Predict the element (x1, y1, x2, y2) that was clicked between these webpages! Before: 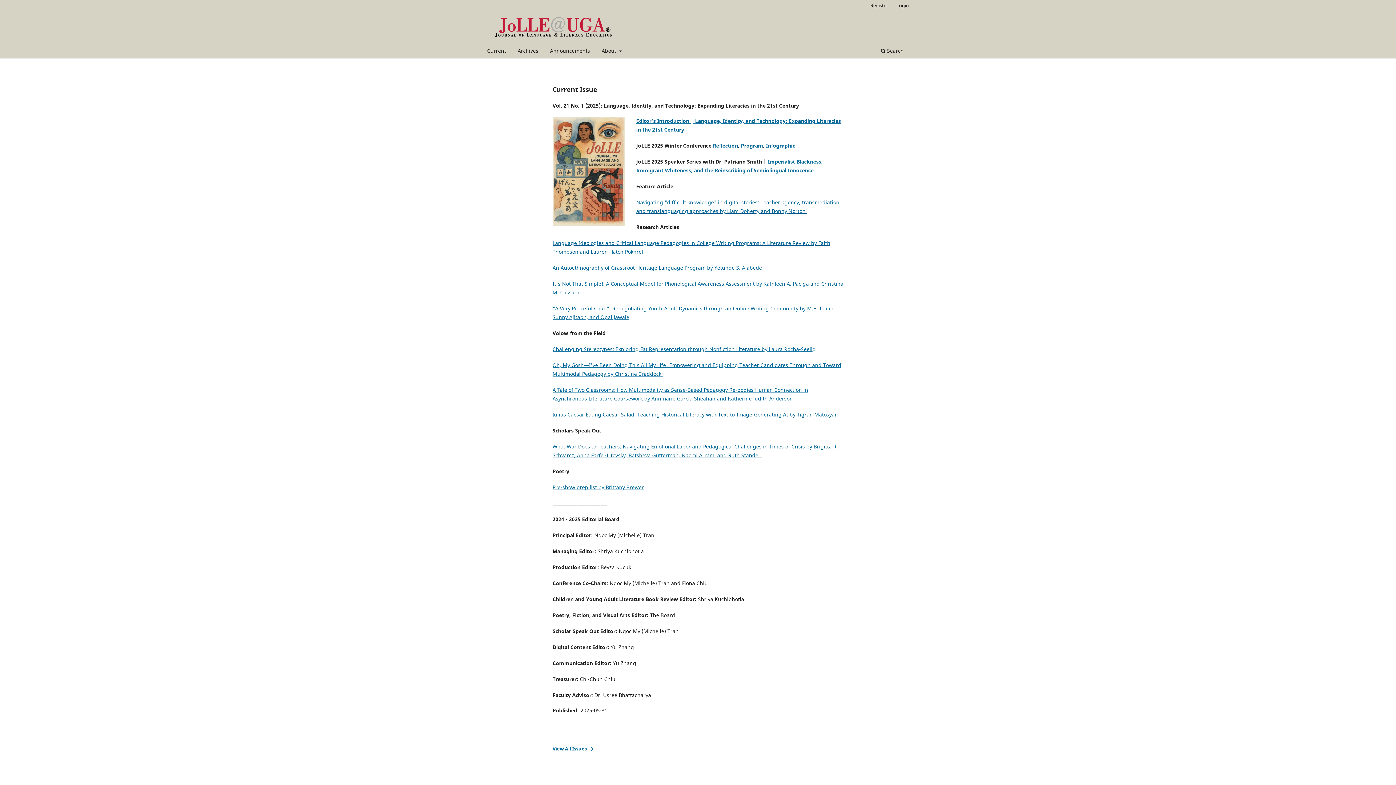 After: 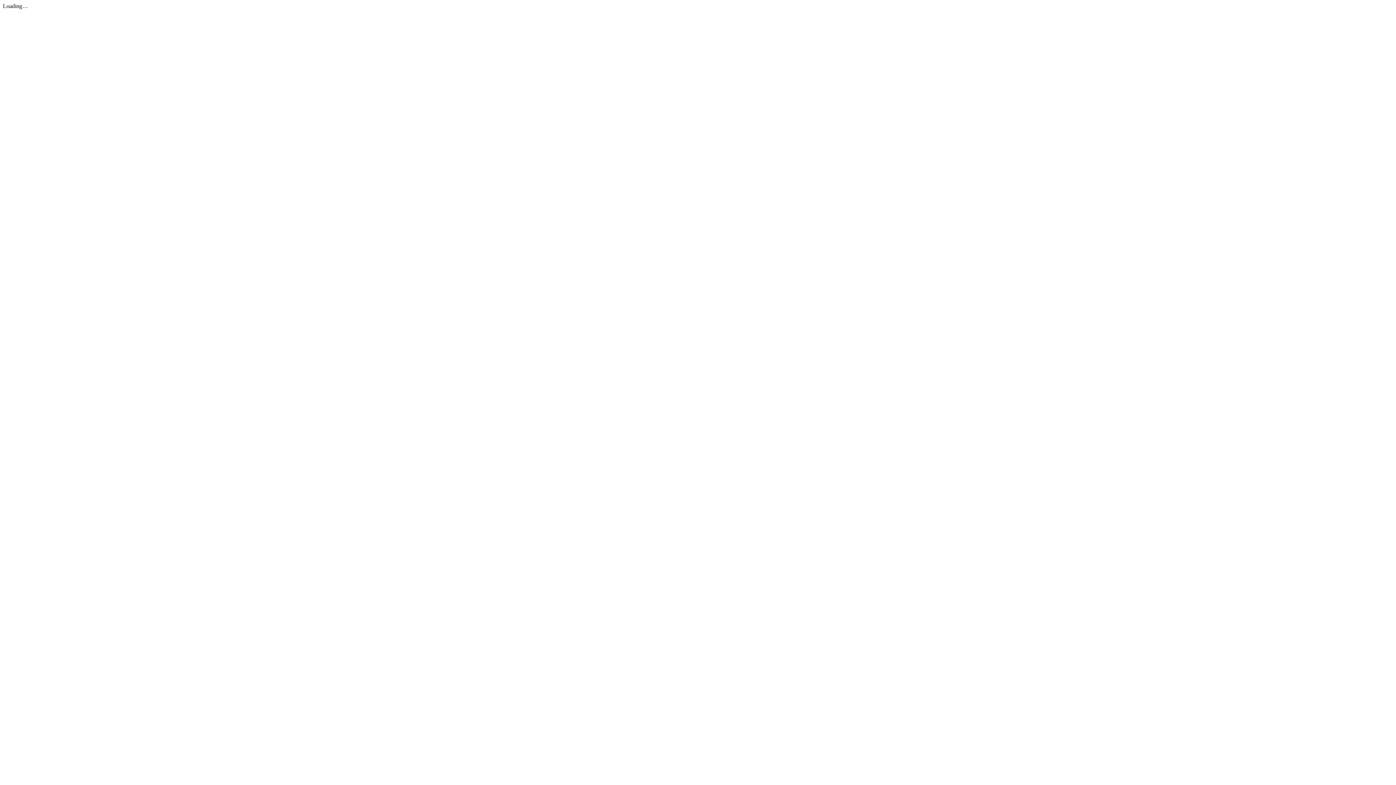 Action: bbox: (552, 264, 763, 271) label: An Autoethnography of Grassroot Heritage Language Program by Yetunde S. Alabede 